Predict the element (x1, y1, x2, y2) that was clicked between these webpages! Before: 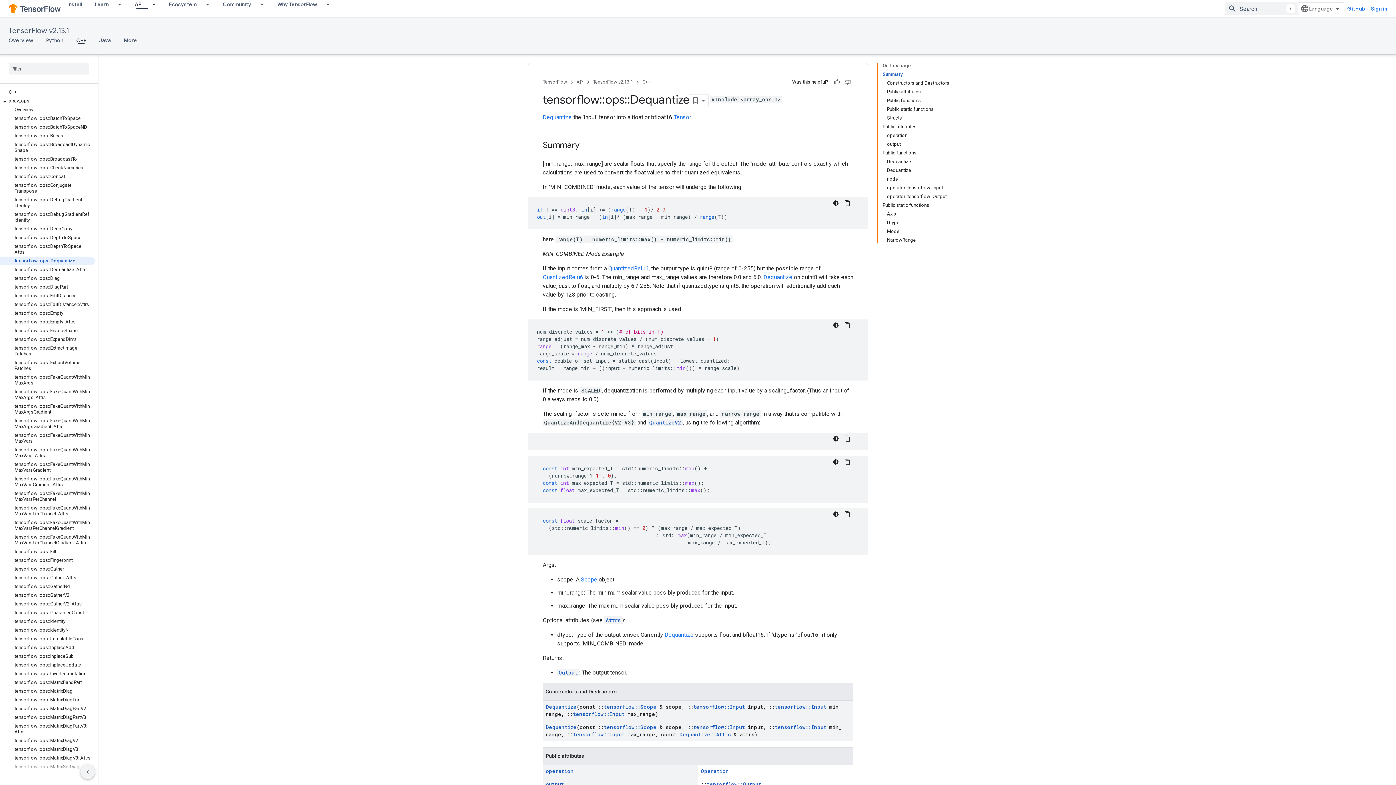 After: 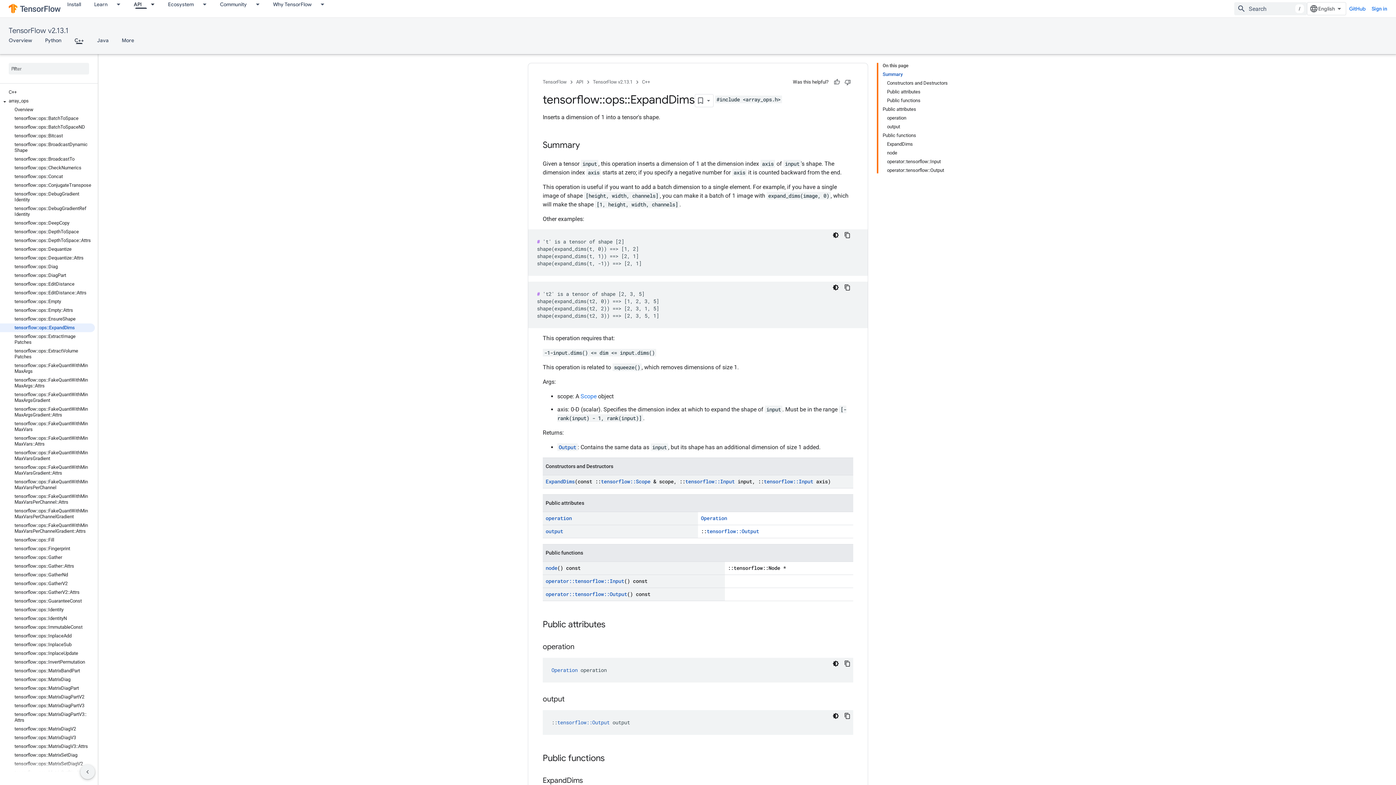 Action: label: tensorflow::ops::ExpandDims bbox: (0, 335, 94, 344)